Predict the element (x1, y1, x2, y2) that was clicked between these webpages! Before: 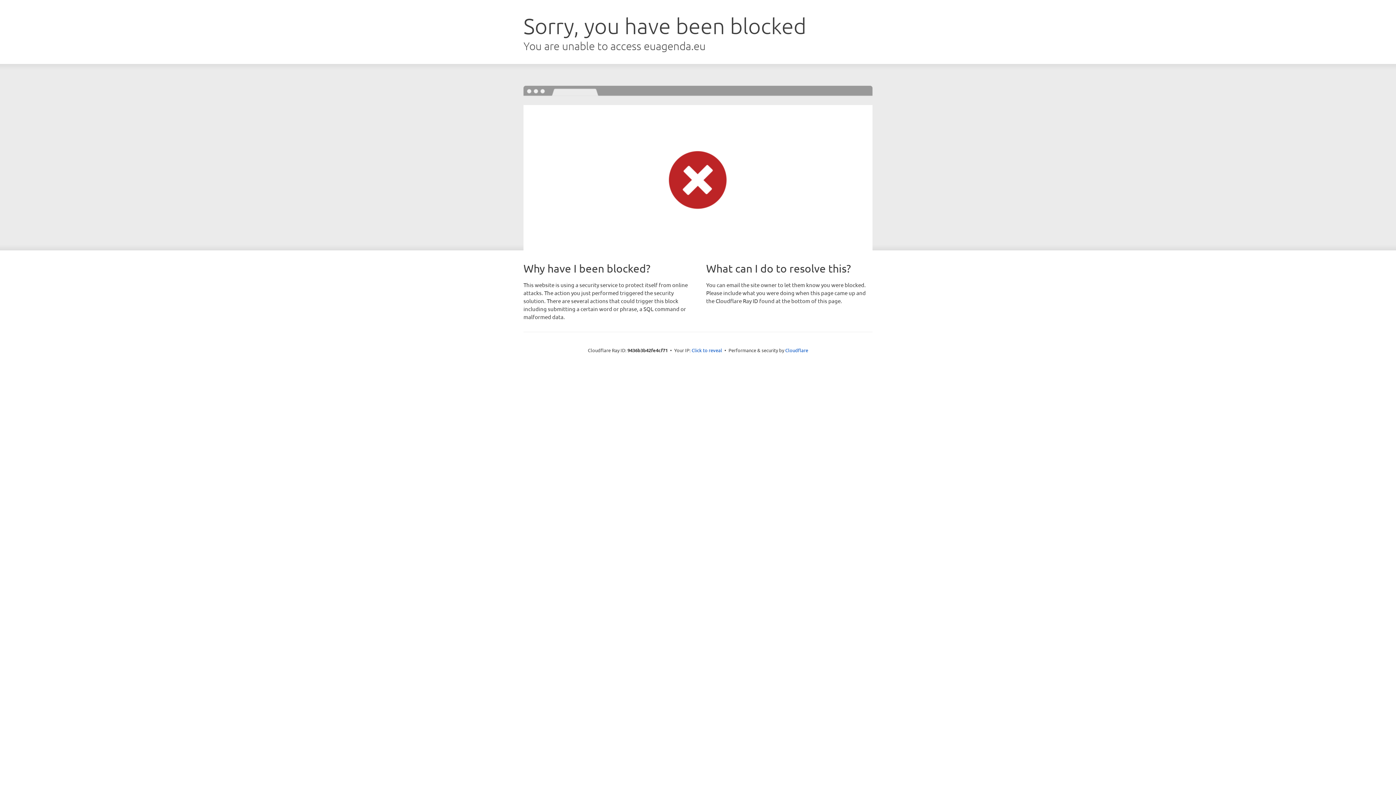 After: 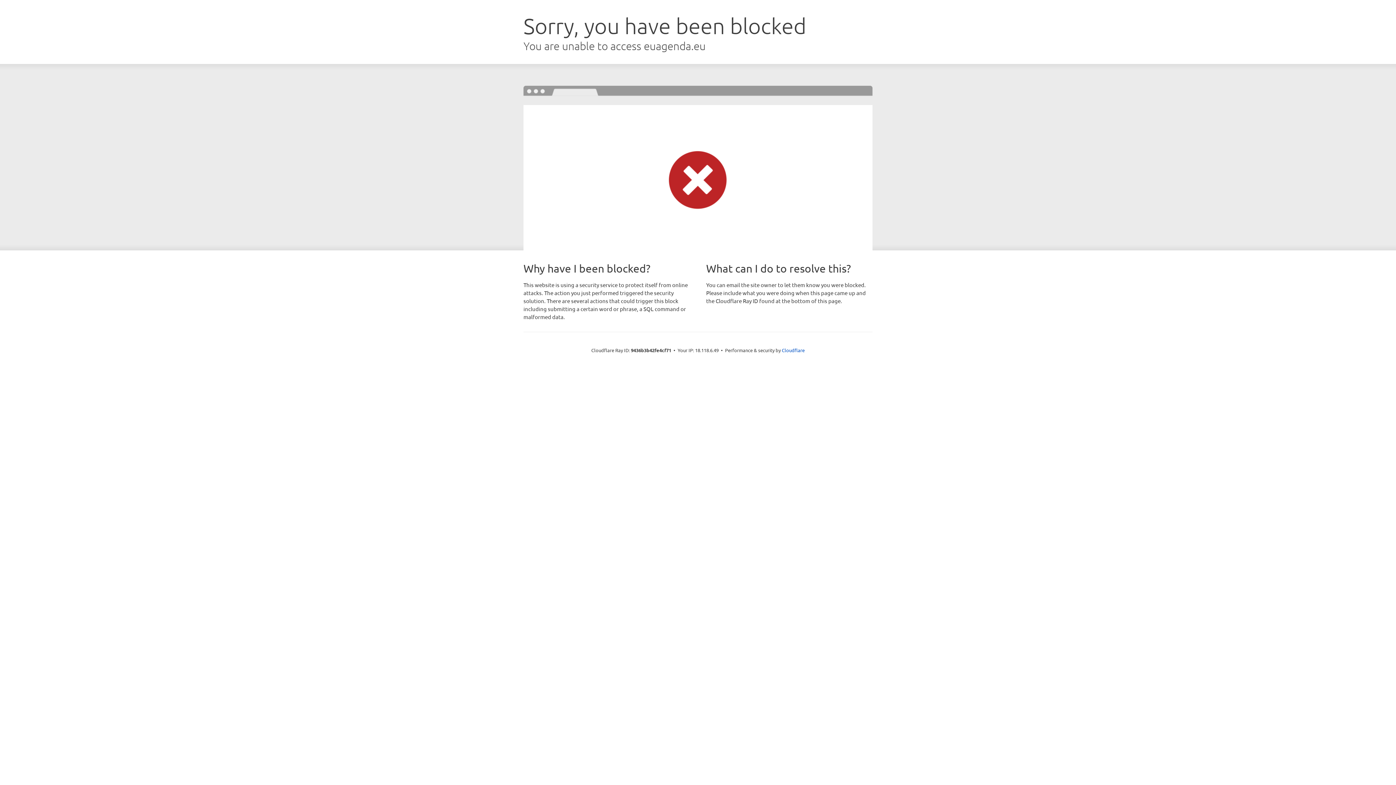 Action: label: Click to reveal bbox: (691, 346, 722, 353)